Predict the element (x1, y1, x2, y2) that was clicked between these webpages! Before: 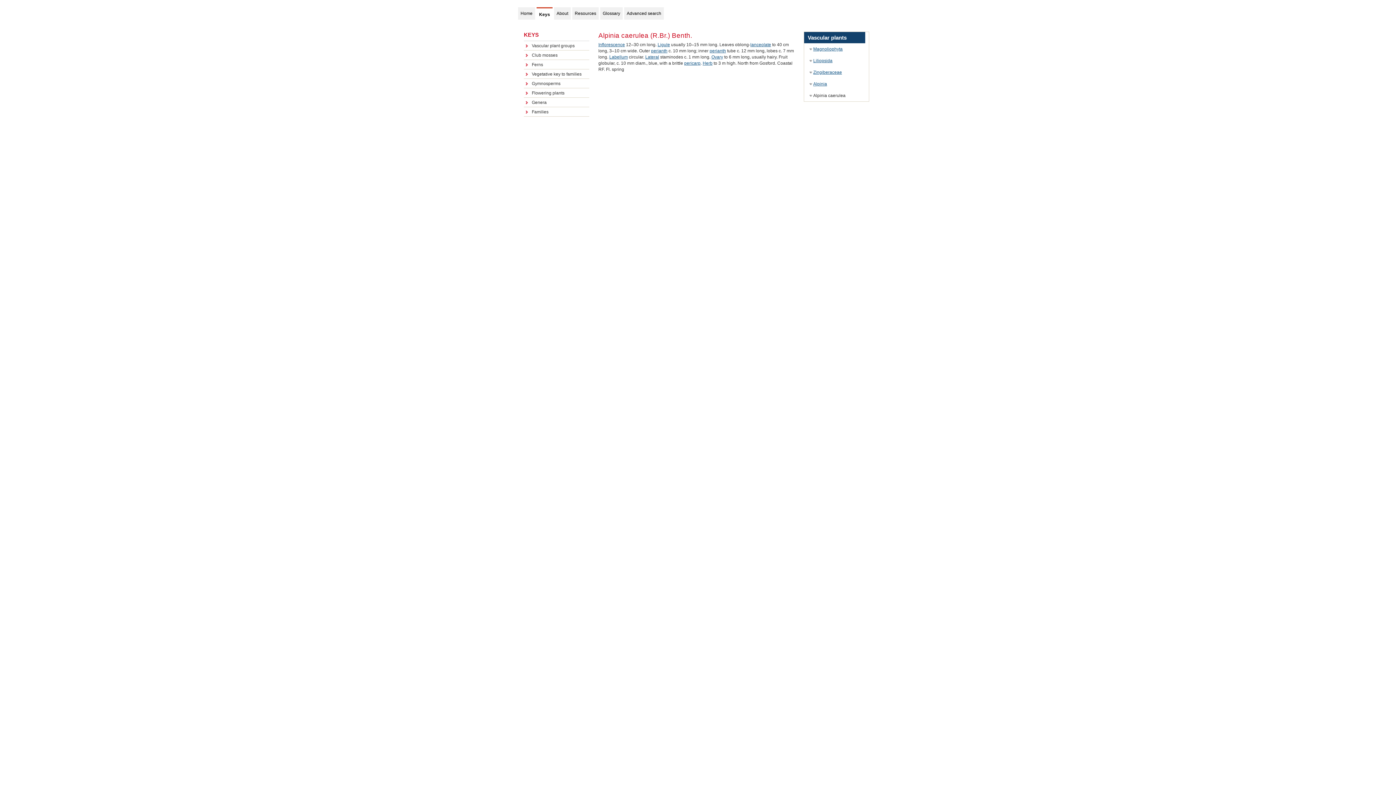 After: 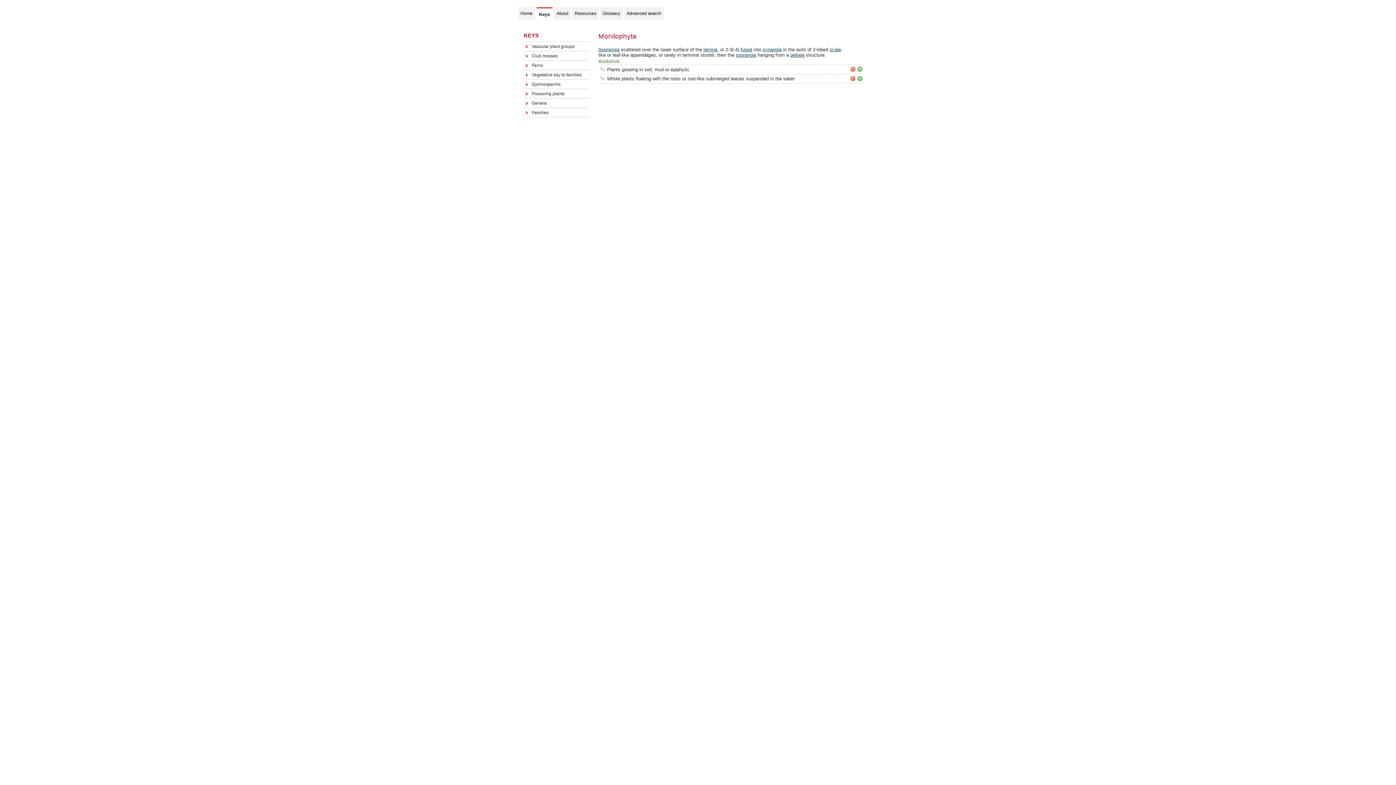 Action: label: Ferns bbox: (524, 60, 589, 69)